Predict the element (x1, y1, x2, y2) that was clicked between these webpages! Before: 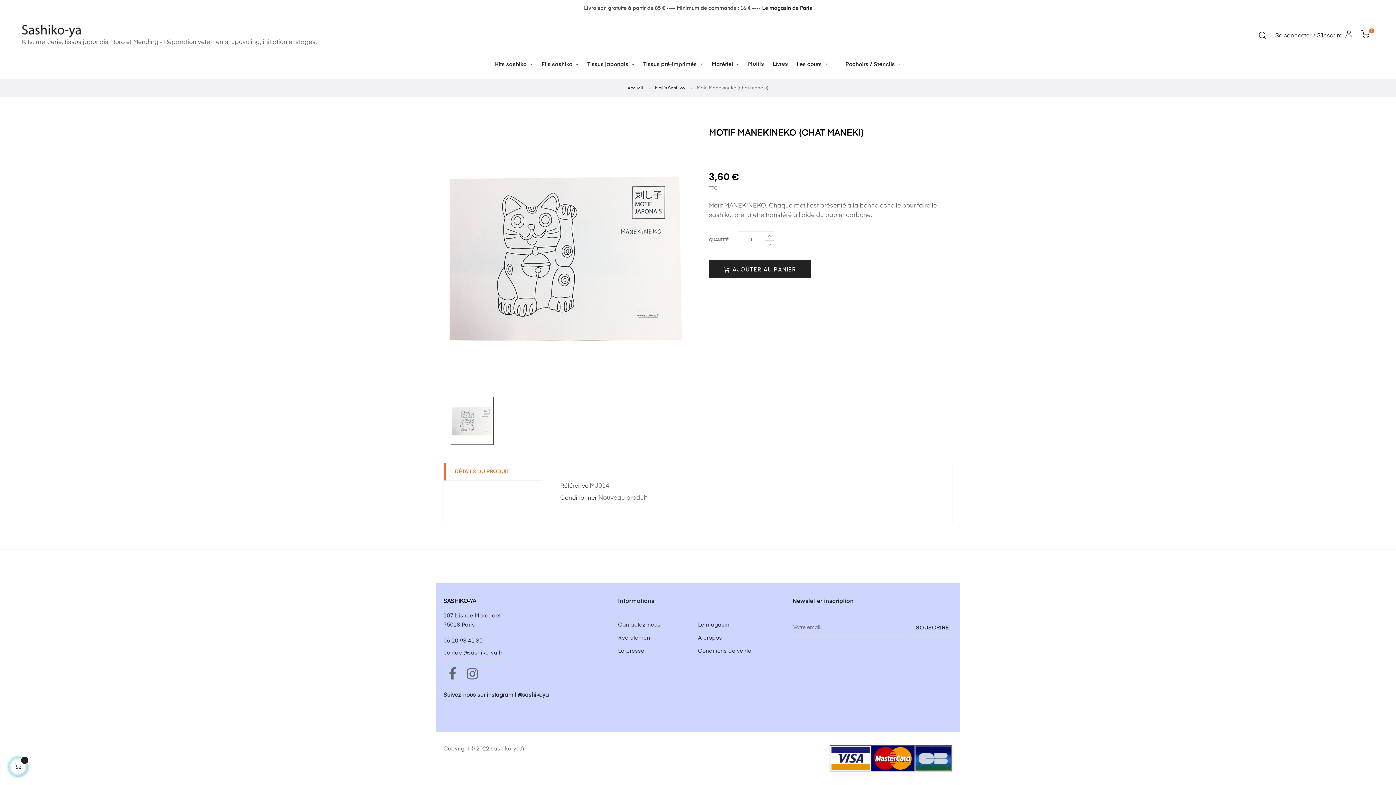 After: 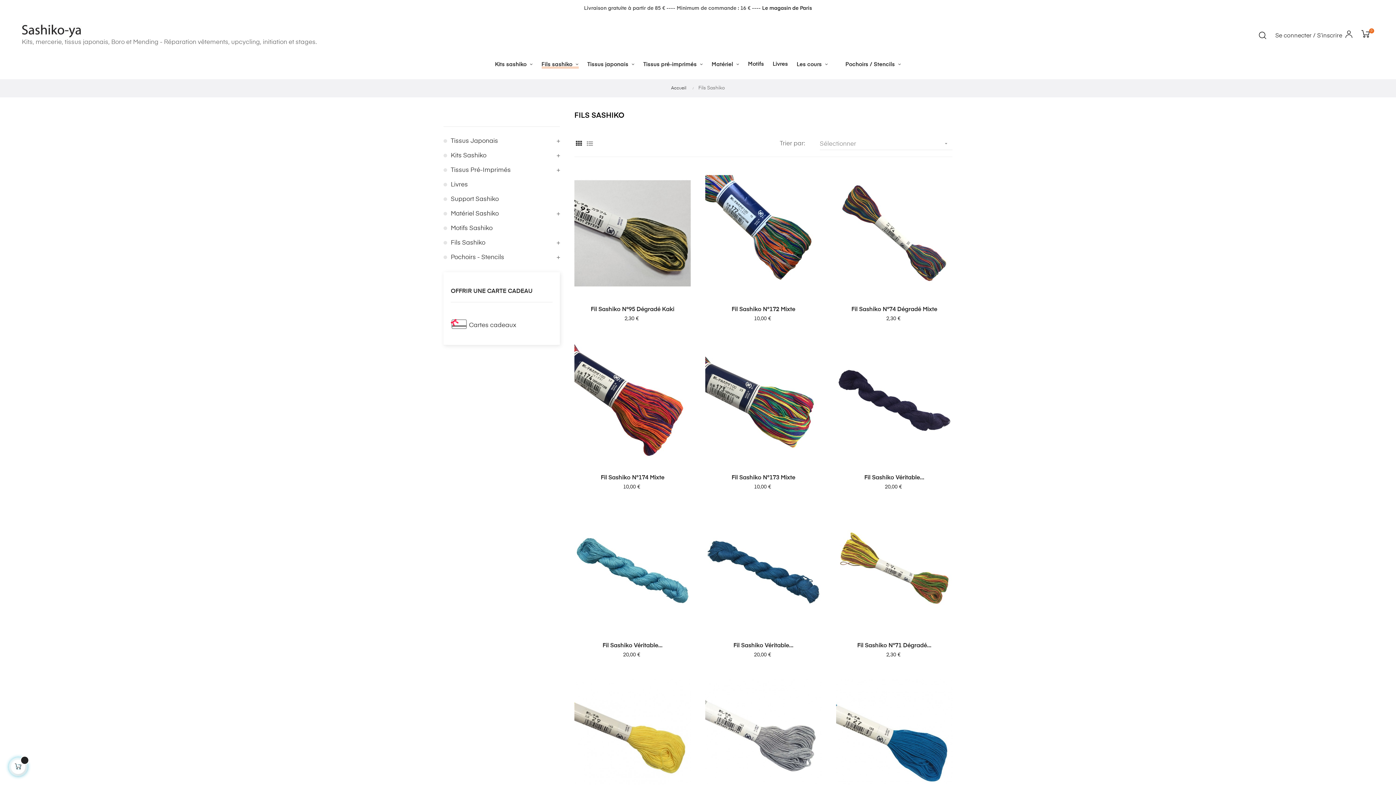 Action: bbox: (541, 60, 578, 79) label: Fils sashiko 